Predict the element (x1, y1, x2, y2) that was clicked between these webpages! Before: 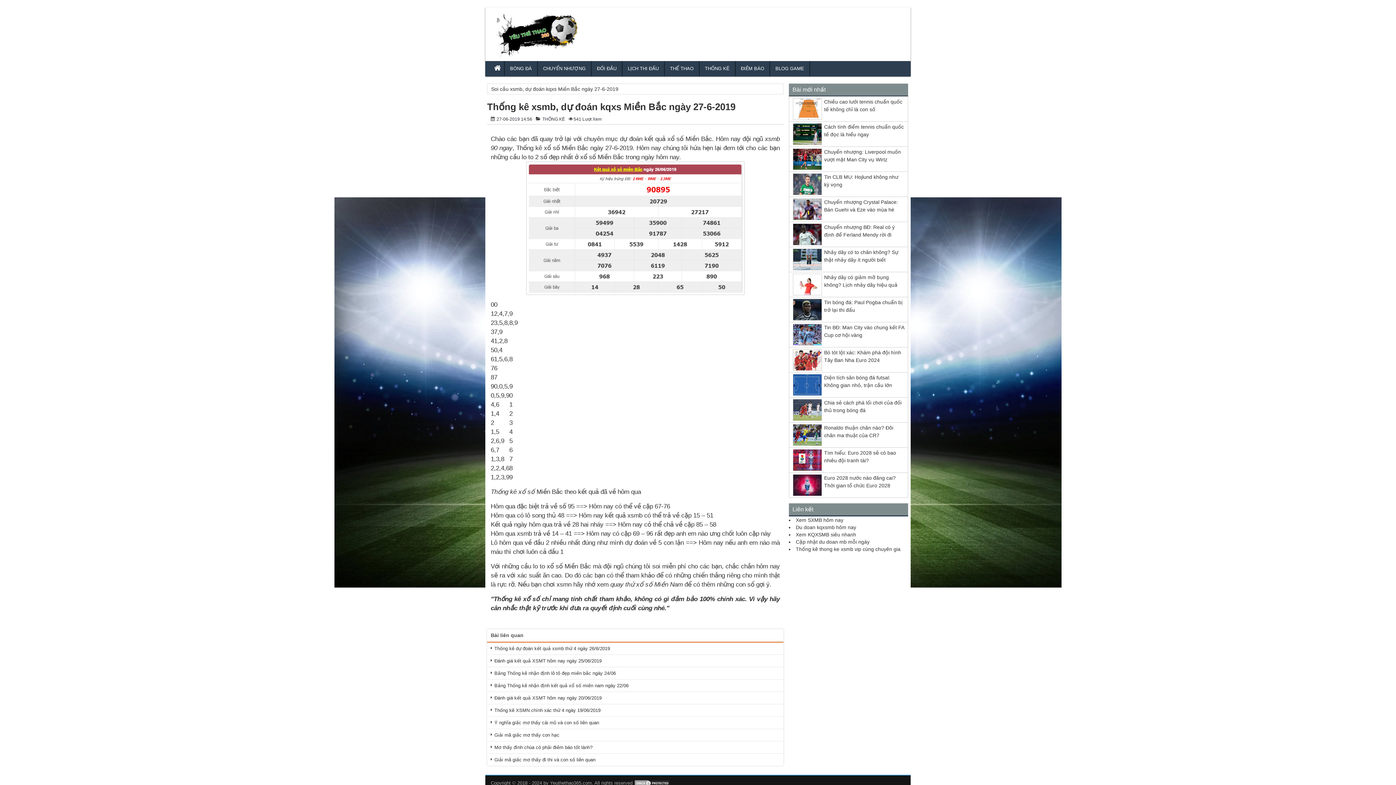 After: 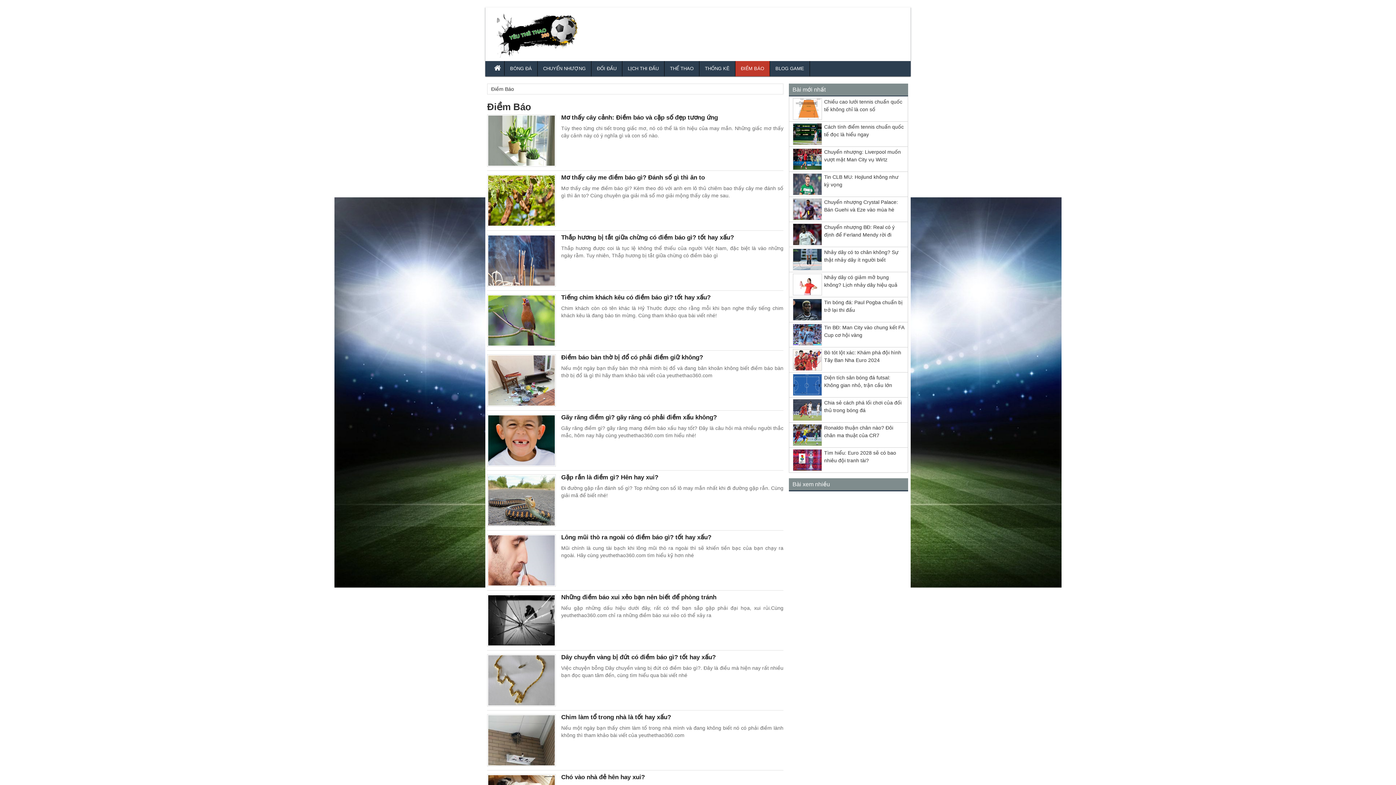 Action: label: ĐIỀM BÁO bbox: (735, 60, 769, 76)